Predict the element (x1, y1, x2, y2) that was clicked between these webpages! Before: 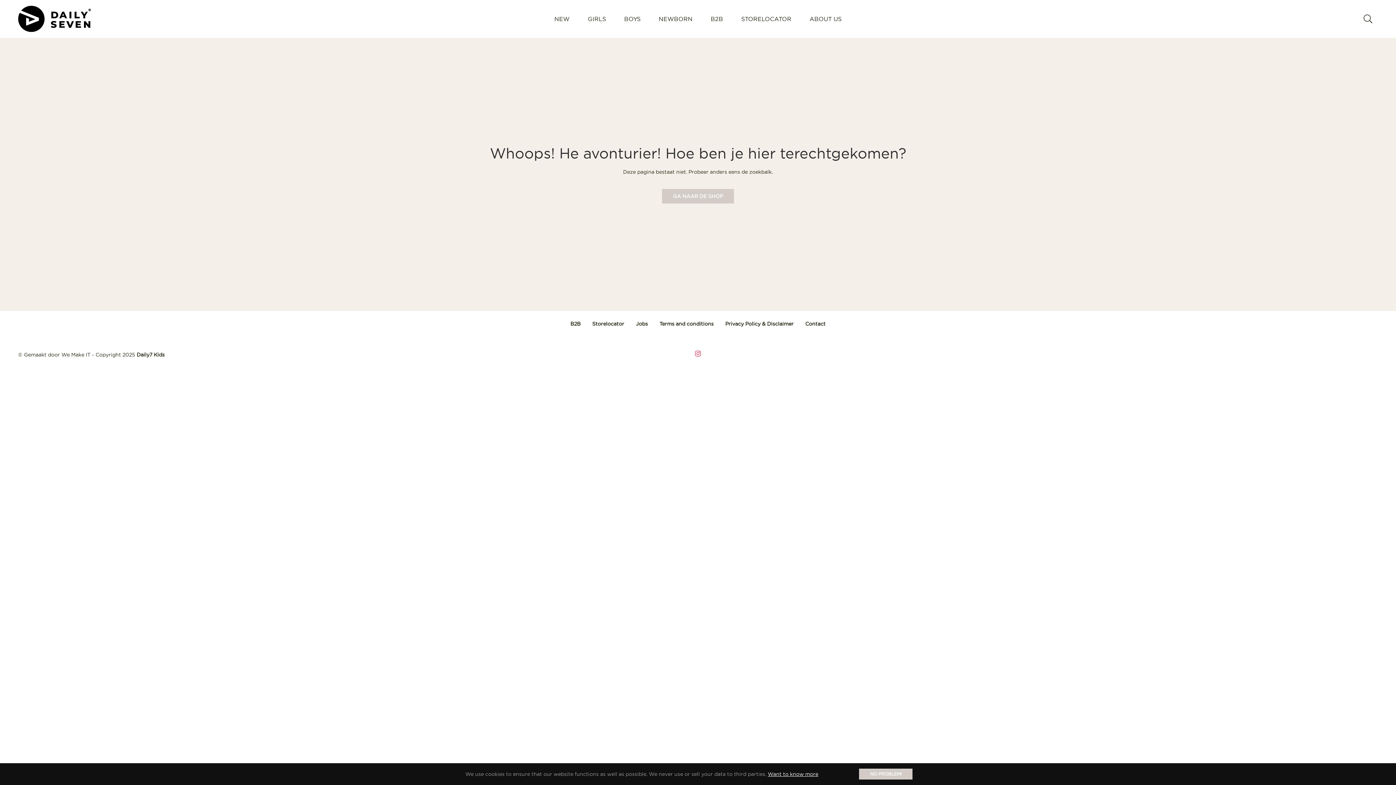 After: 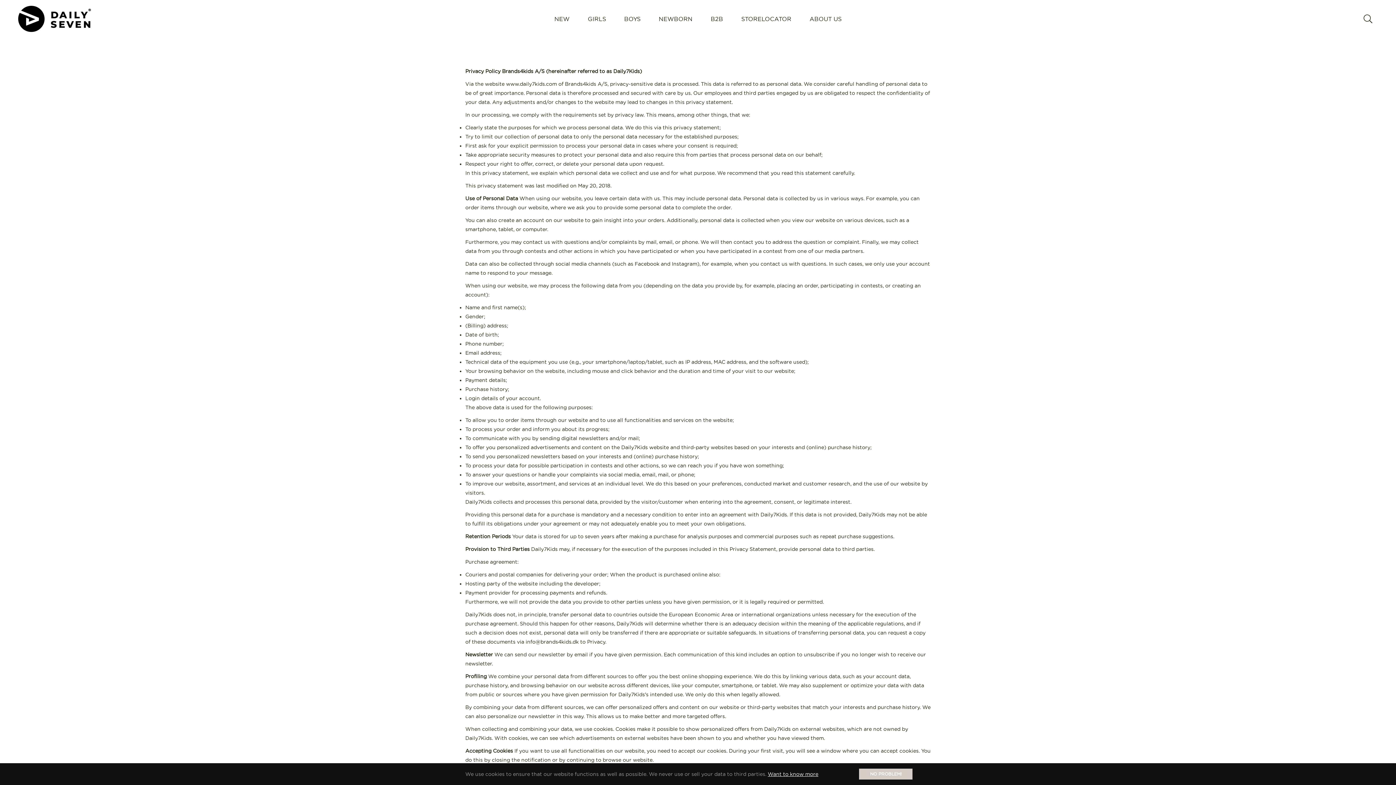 Action: label: Privacy Policy & Disclaimer bbox: (725, 321, 793, 326)